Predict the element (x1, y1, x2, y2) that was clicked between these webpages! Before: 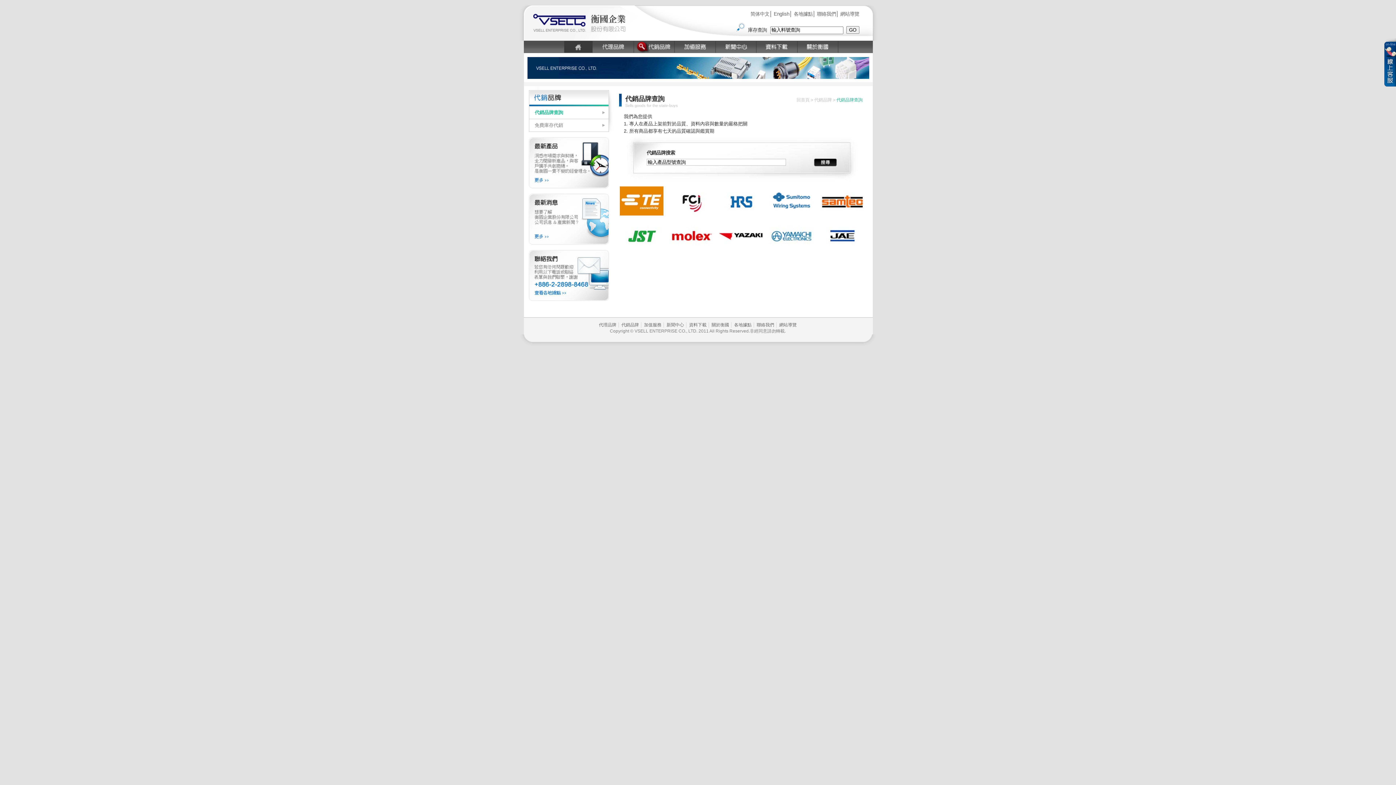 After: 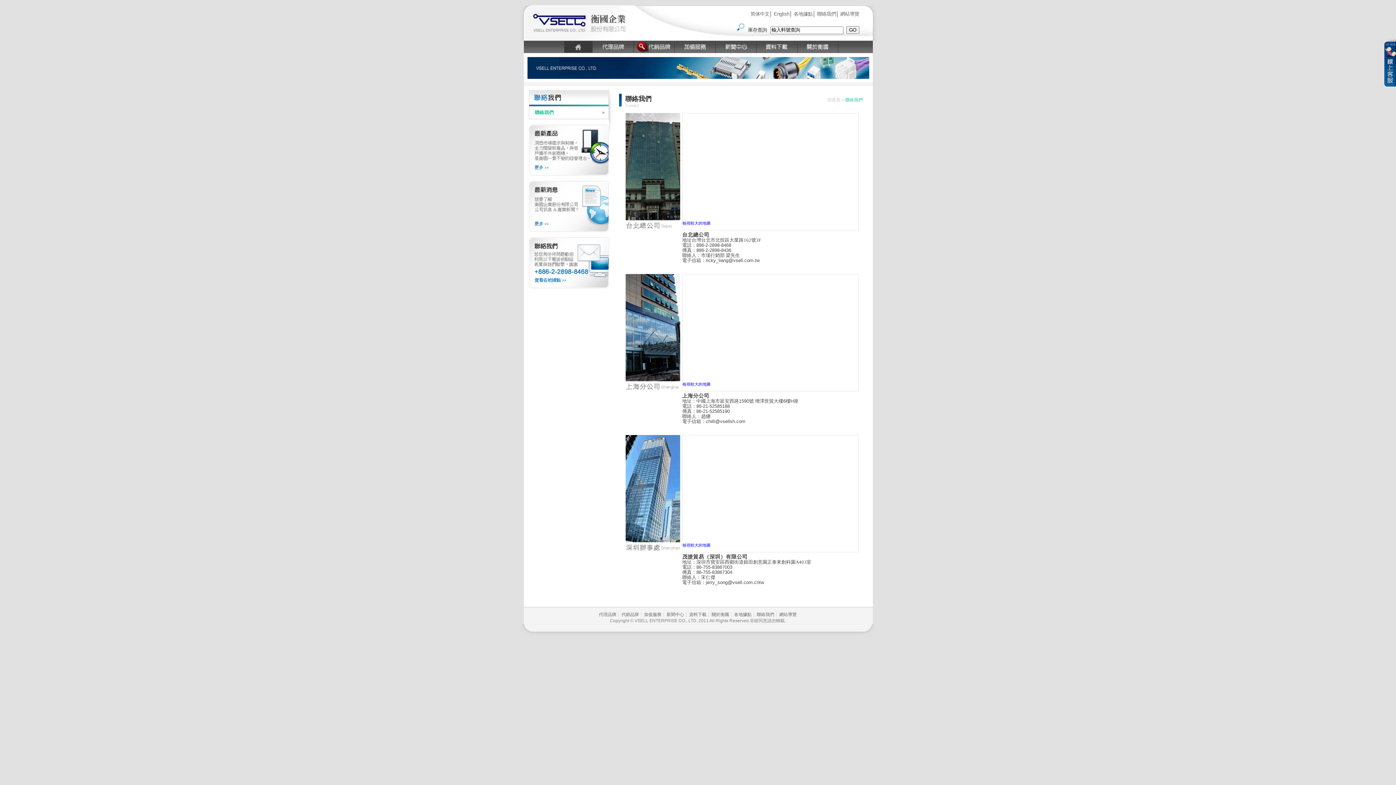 Action: label: 聯絡我們 bbox: (756, 322, 774, 327)